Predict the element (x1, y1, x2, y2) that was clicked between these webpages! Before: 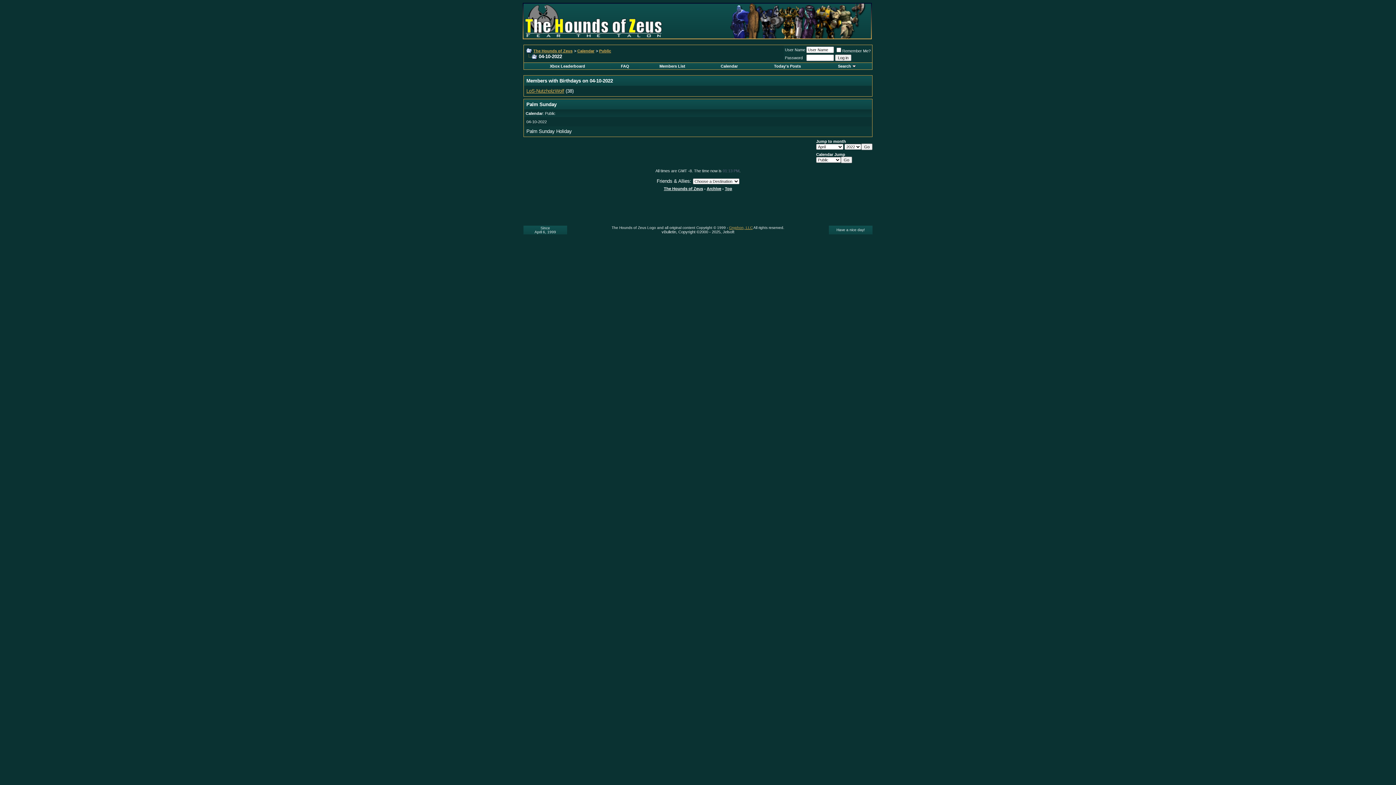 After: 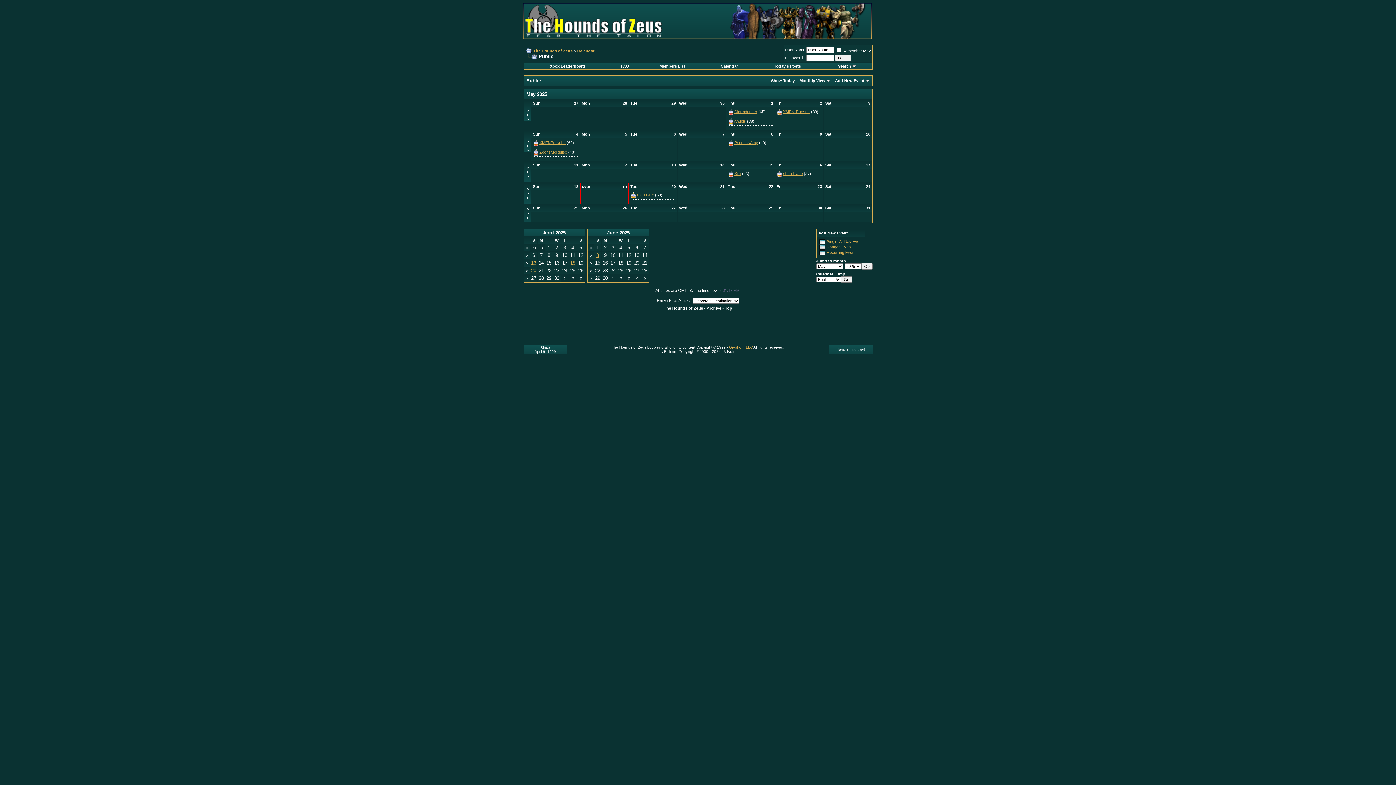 Action: label: Calendar bbox: (720, 64, 738, 68)